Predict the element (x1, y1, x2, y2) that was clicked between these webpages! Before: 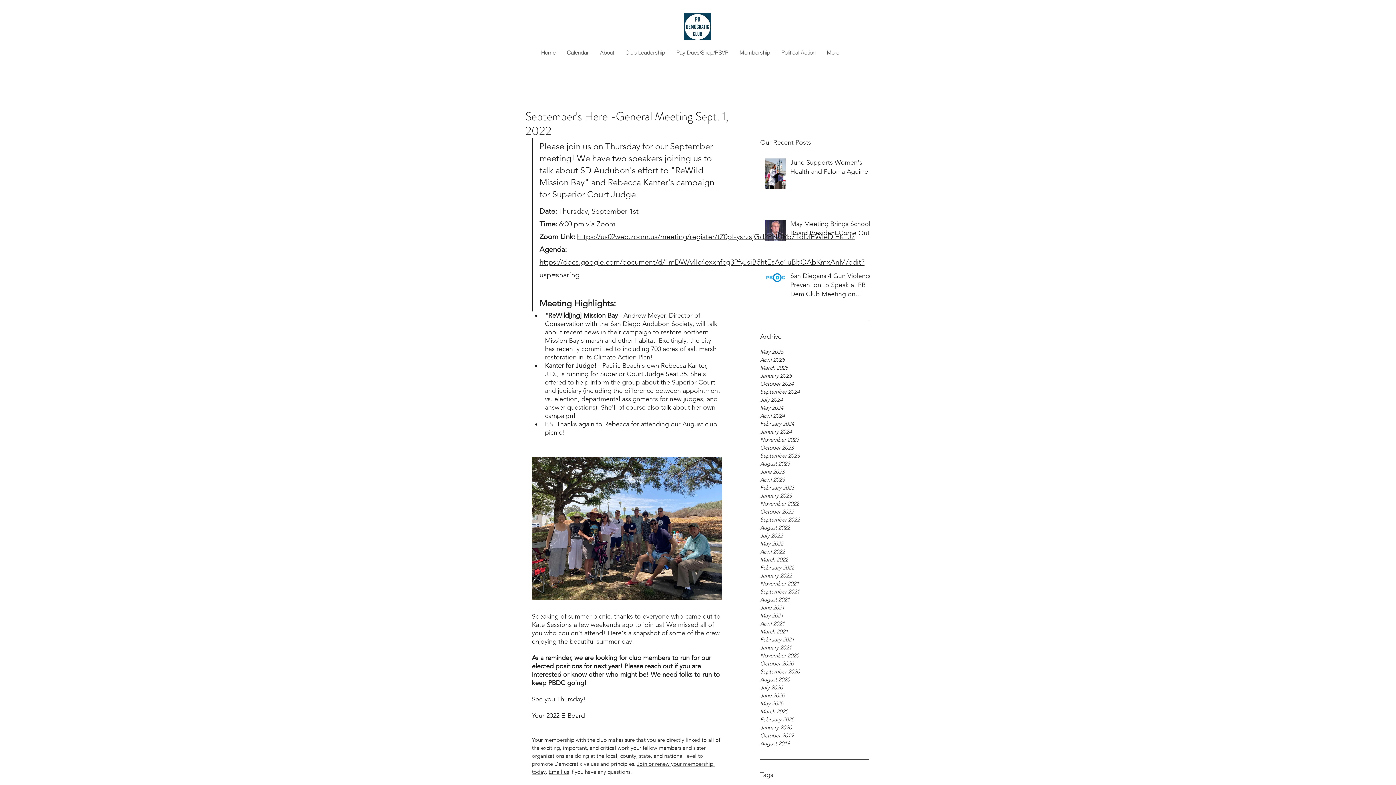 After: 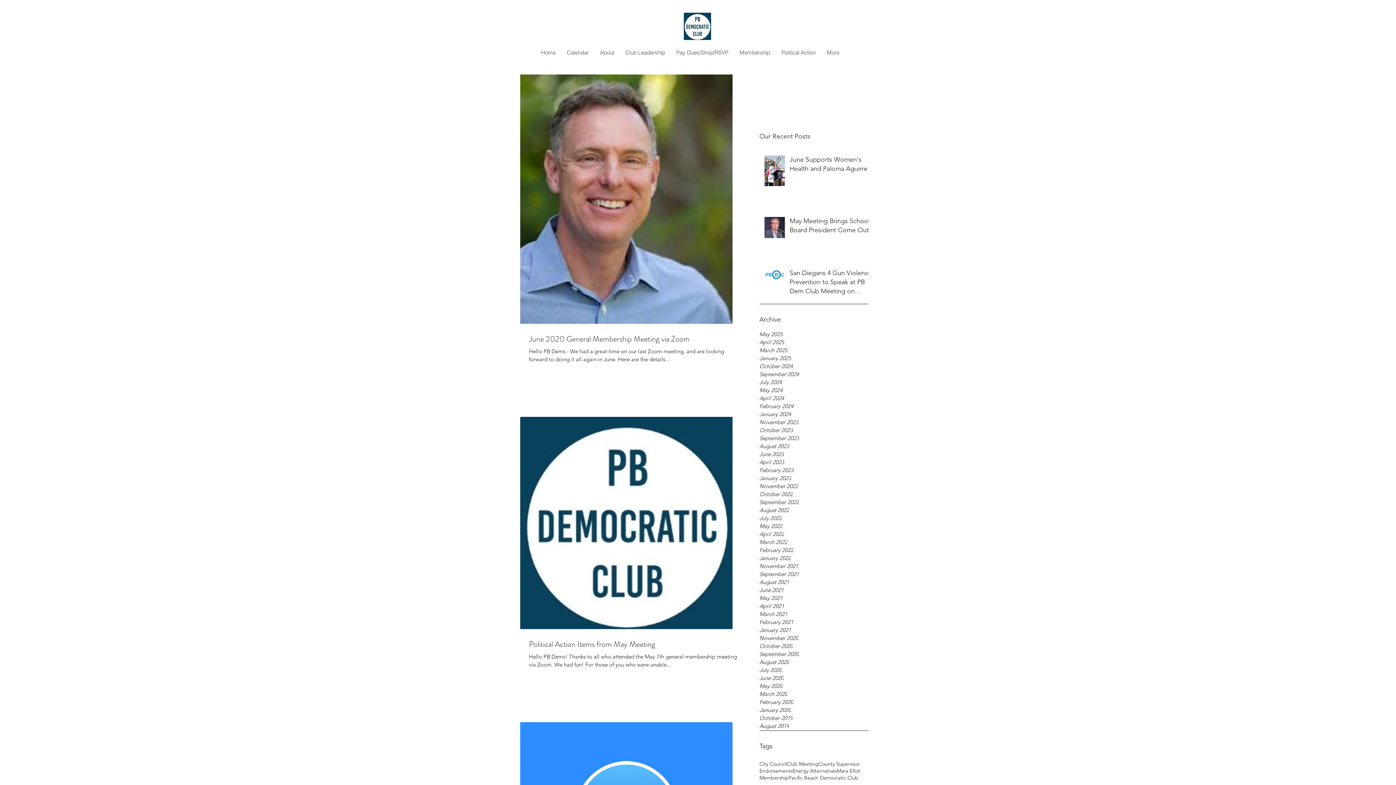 Action: label: May 2020 bbox: (760, 700, 869, 708)